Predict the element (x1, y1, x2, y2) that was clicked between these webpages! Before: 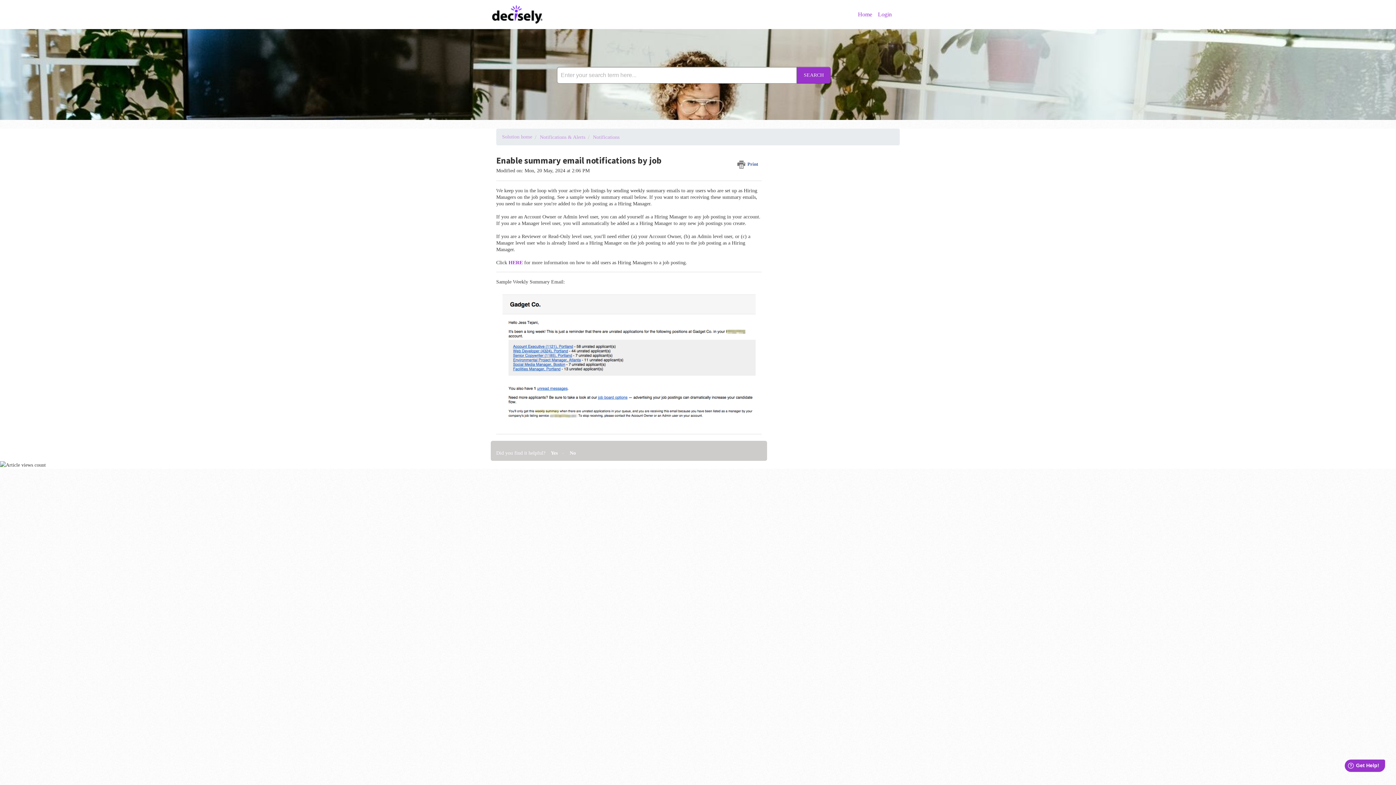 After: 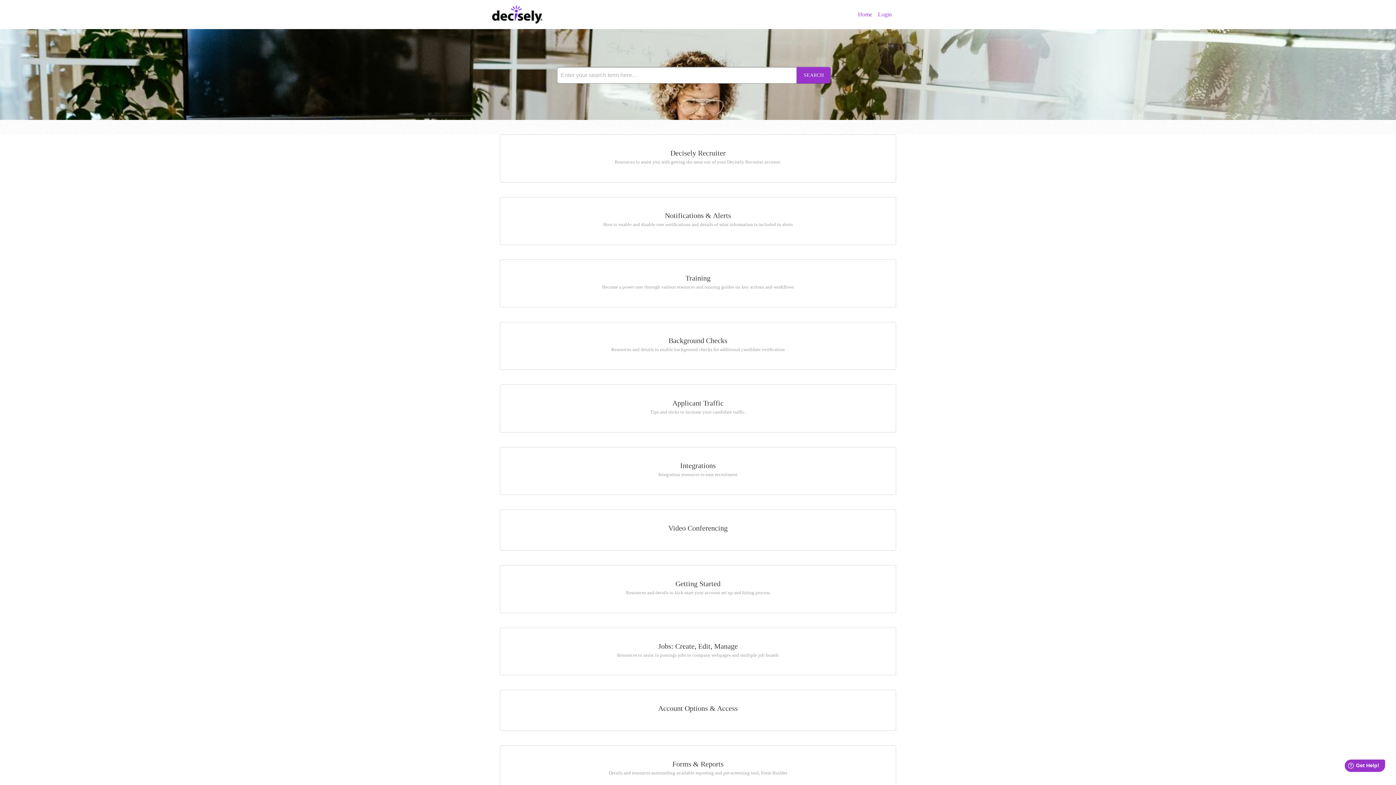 Action: label: Solution home bbox: (502, 133, 532, 141)